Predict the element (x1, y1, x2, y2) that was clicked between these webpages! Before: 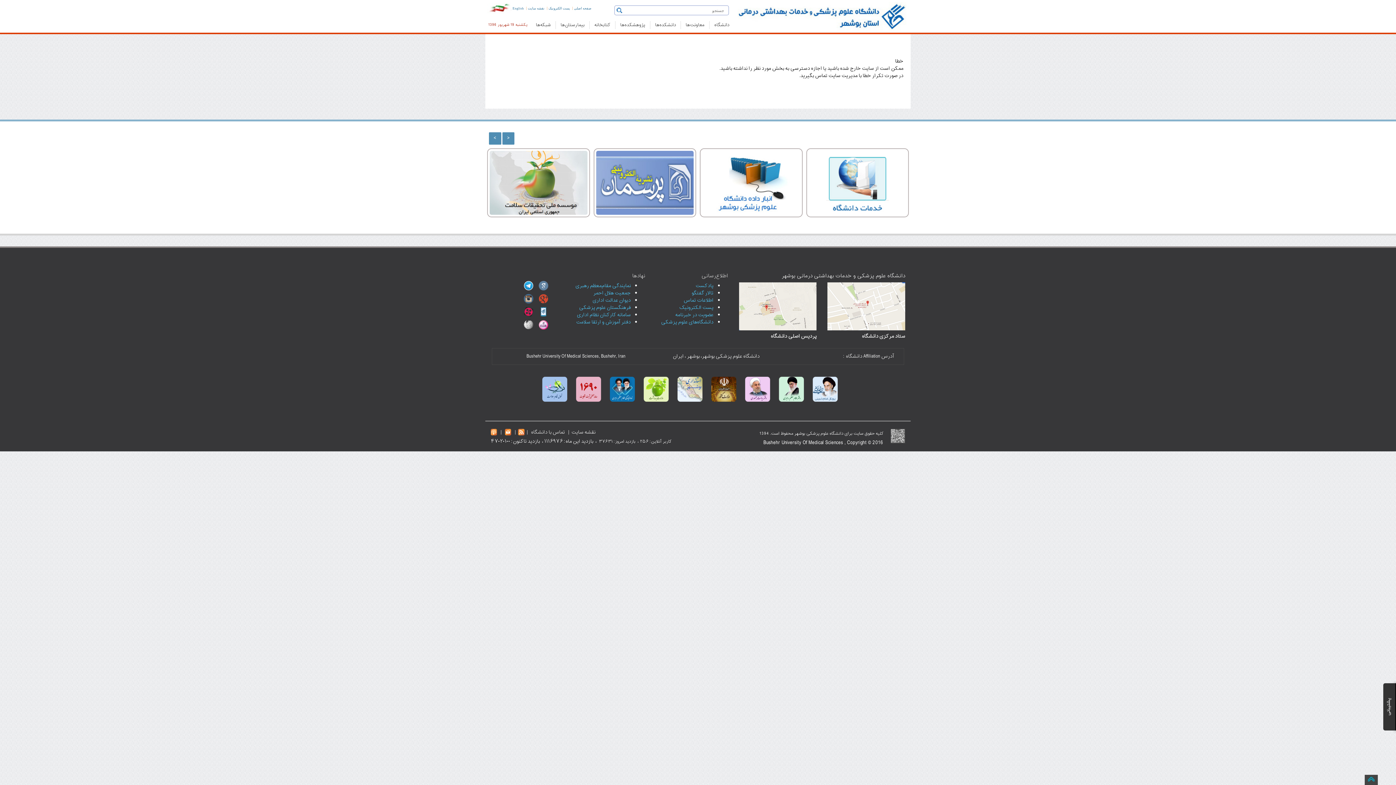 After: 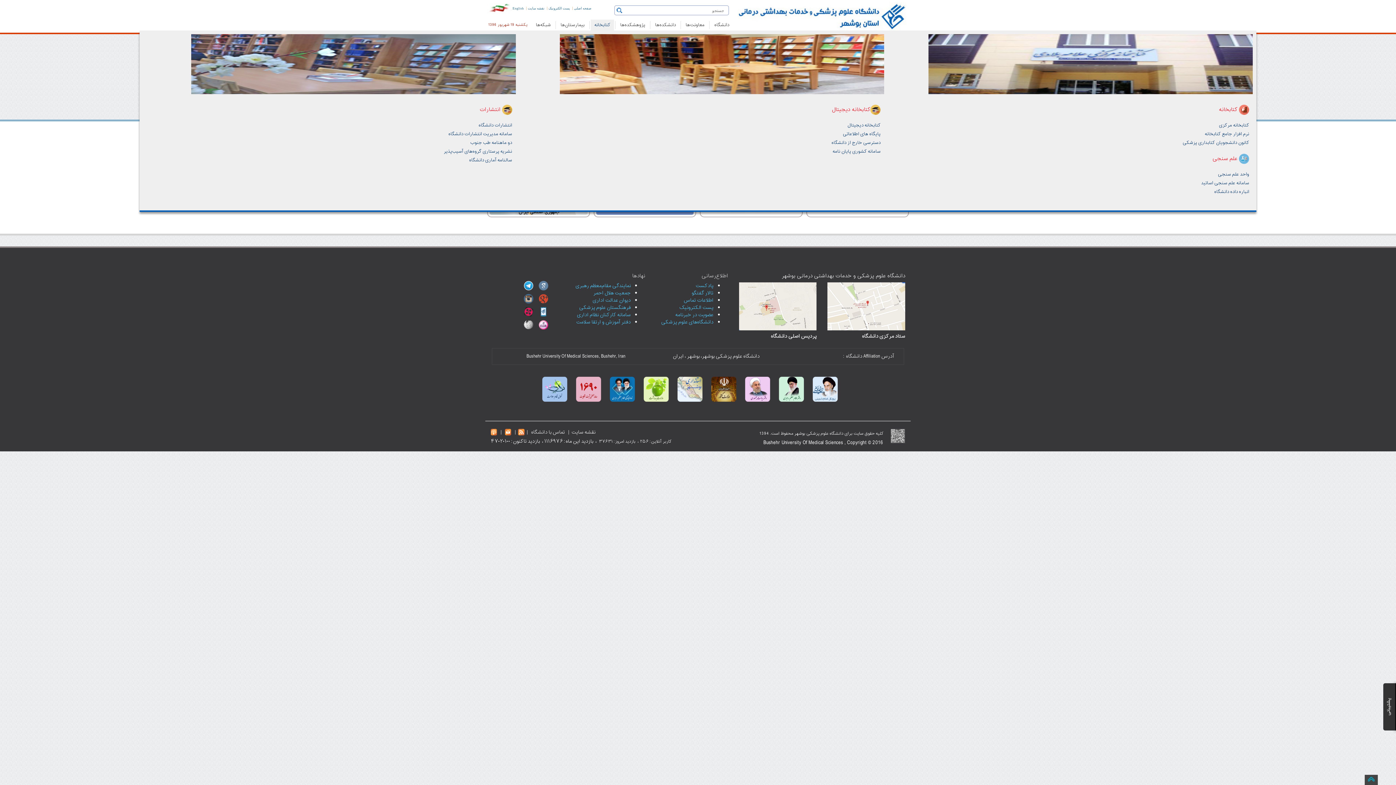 Action: label: کتابخانه bbox: (590, 19, 614, 30)